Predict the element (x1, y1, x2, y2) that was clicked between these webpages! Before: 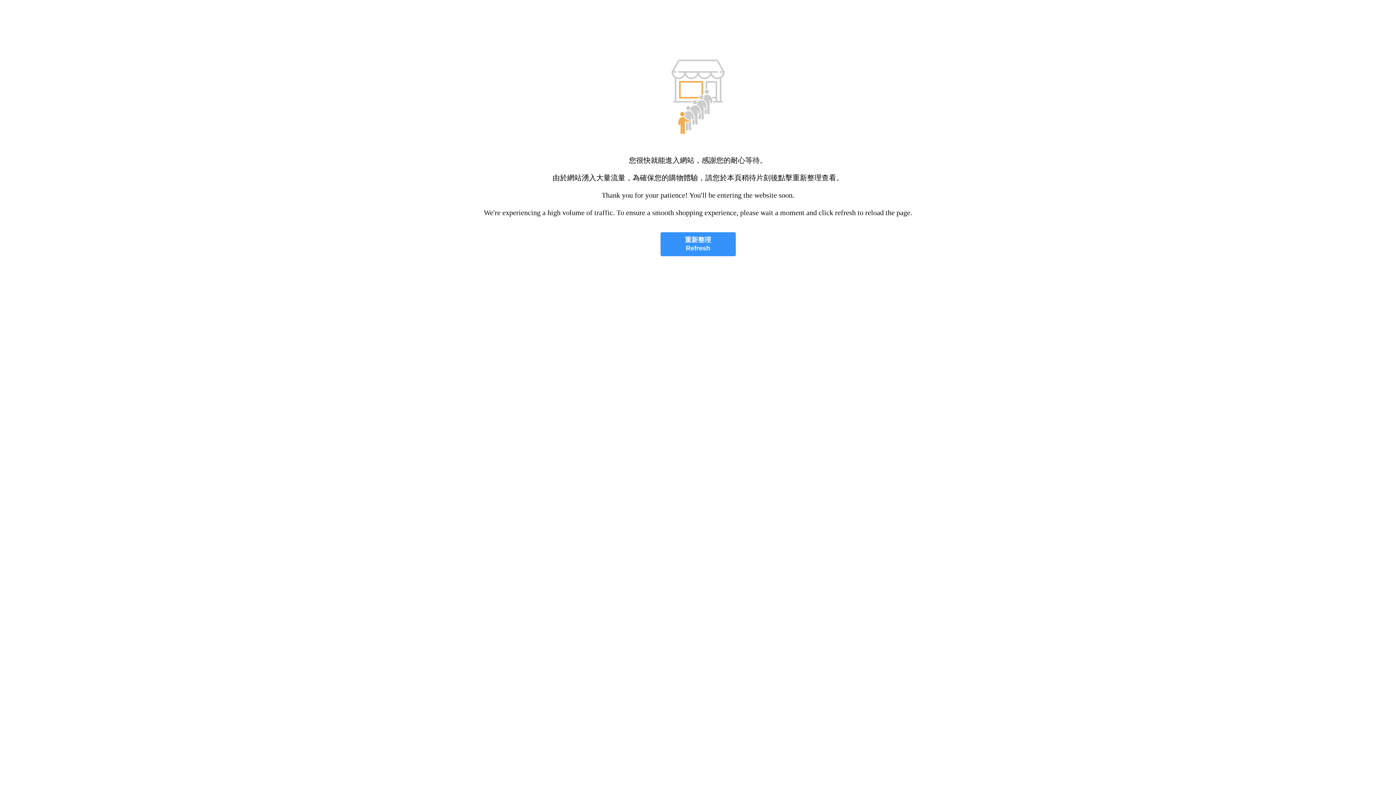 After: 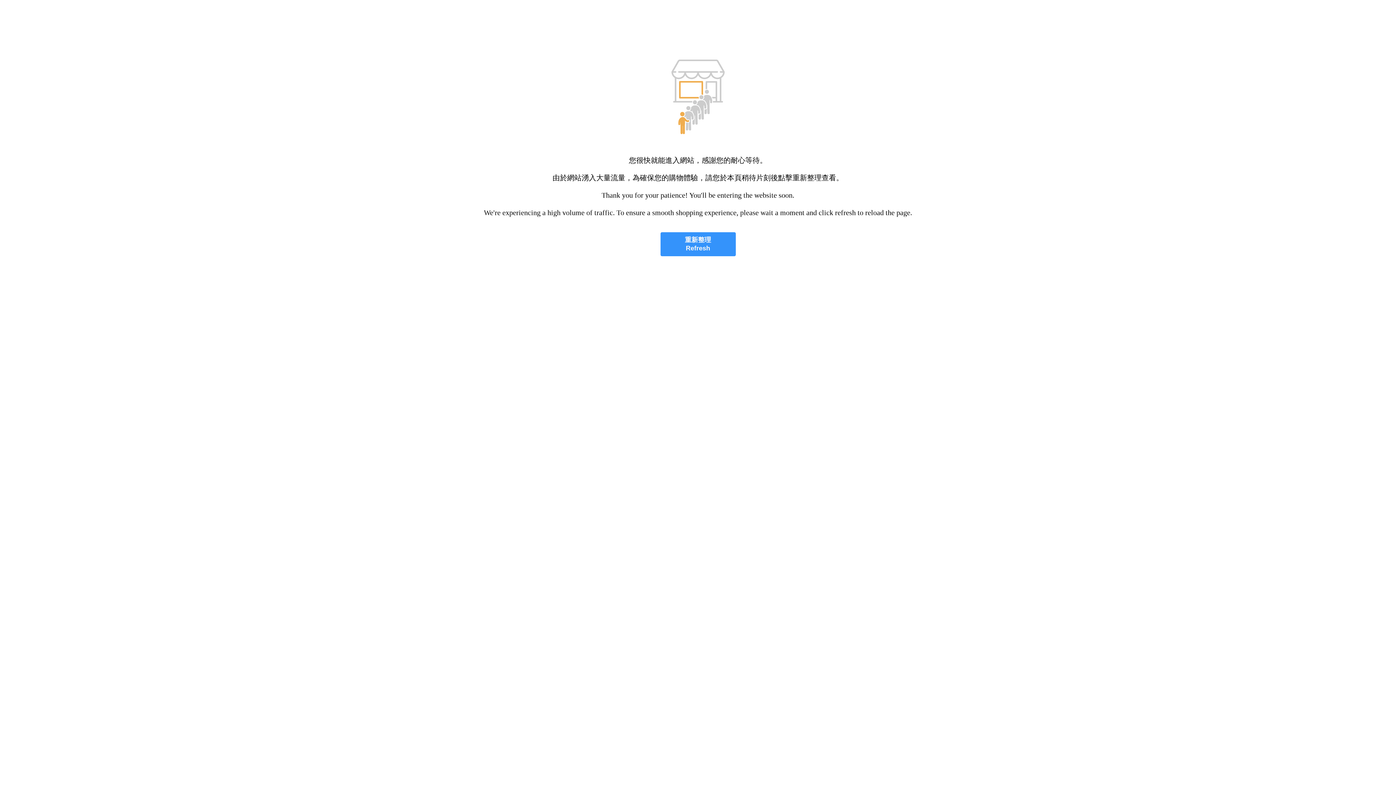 Action: bbox: (660, 232, 735, 256) label: 重新整理
Refresh